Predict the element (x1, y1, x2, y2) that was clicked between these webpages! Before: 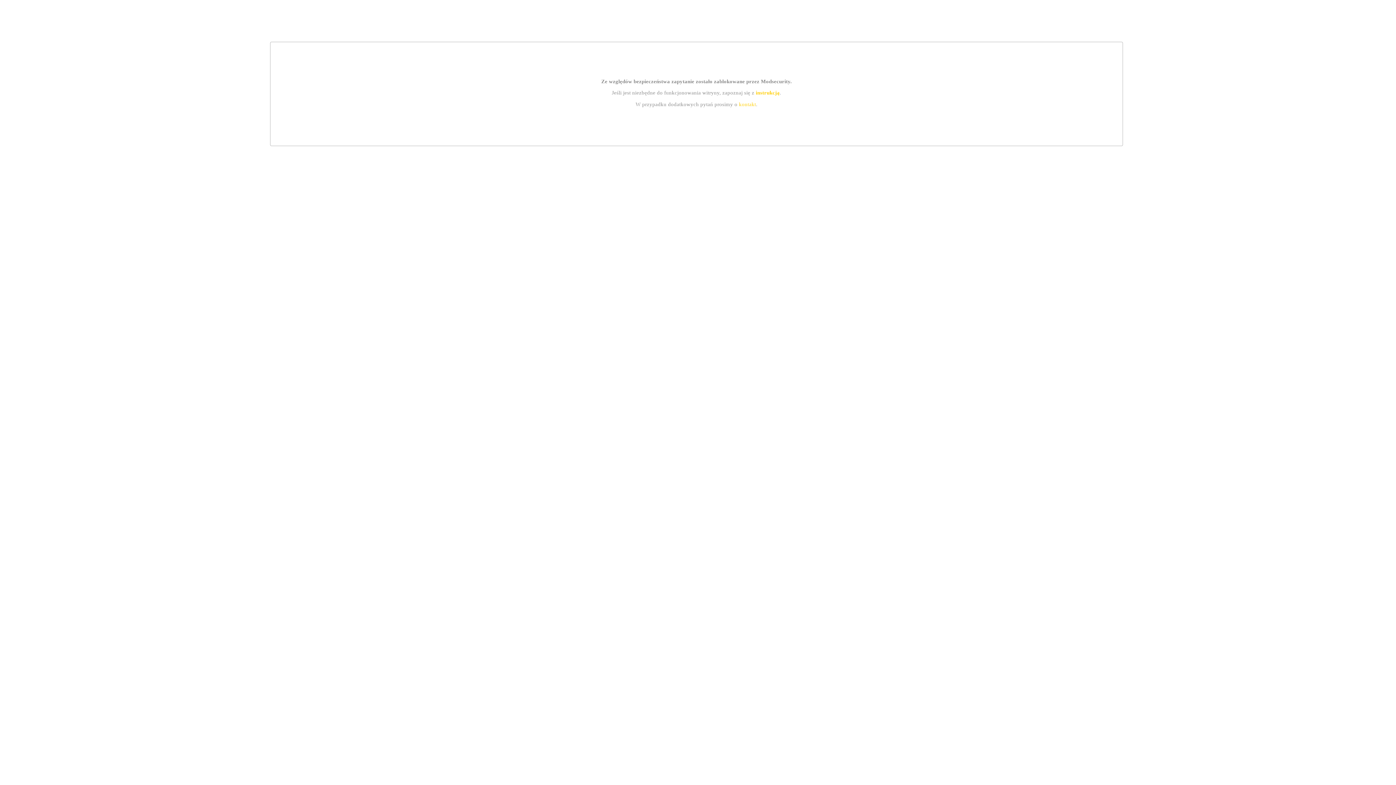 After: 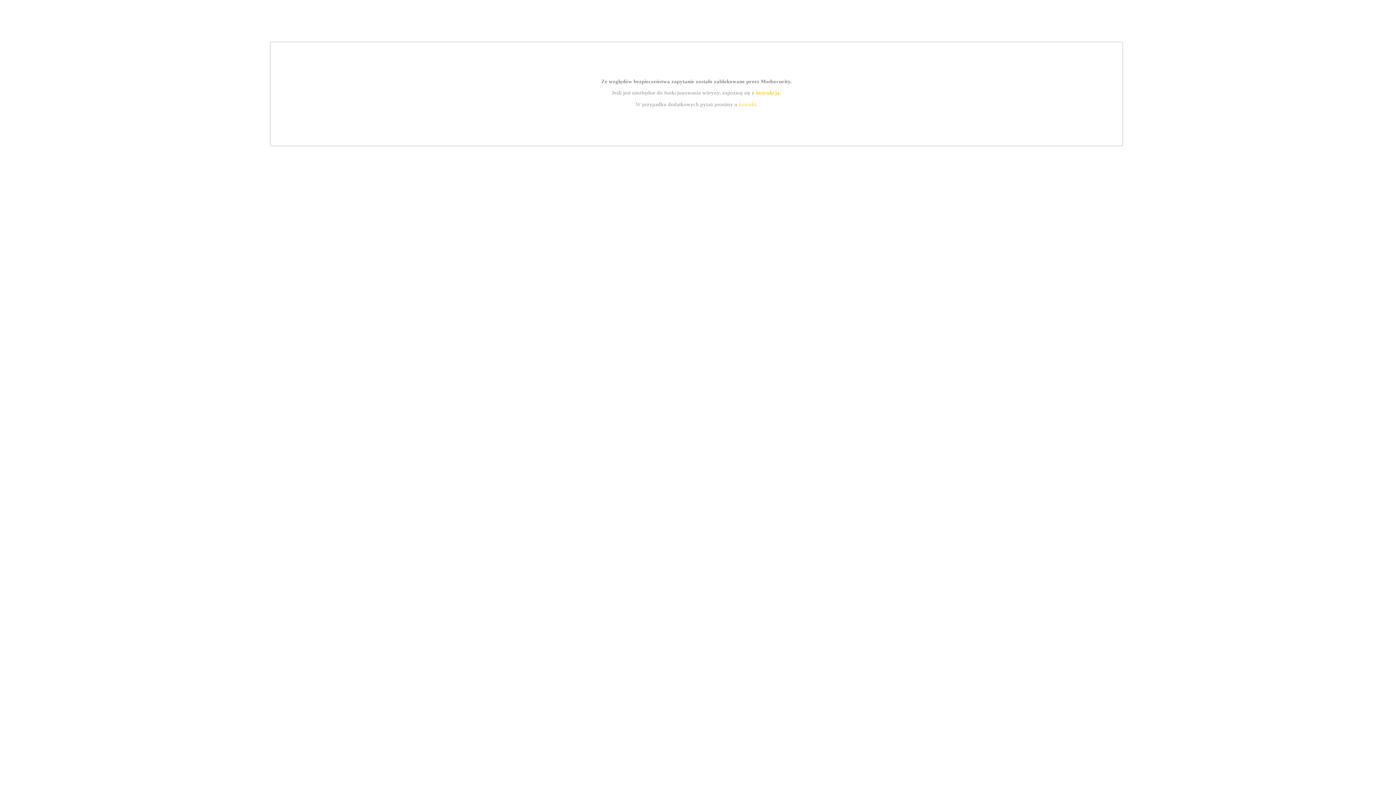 Action: label: kontakt bbox: (739, 101, 756, 107)